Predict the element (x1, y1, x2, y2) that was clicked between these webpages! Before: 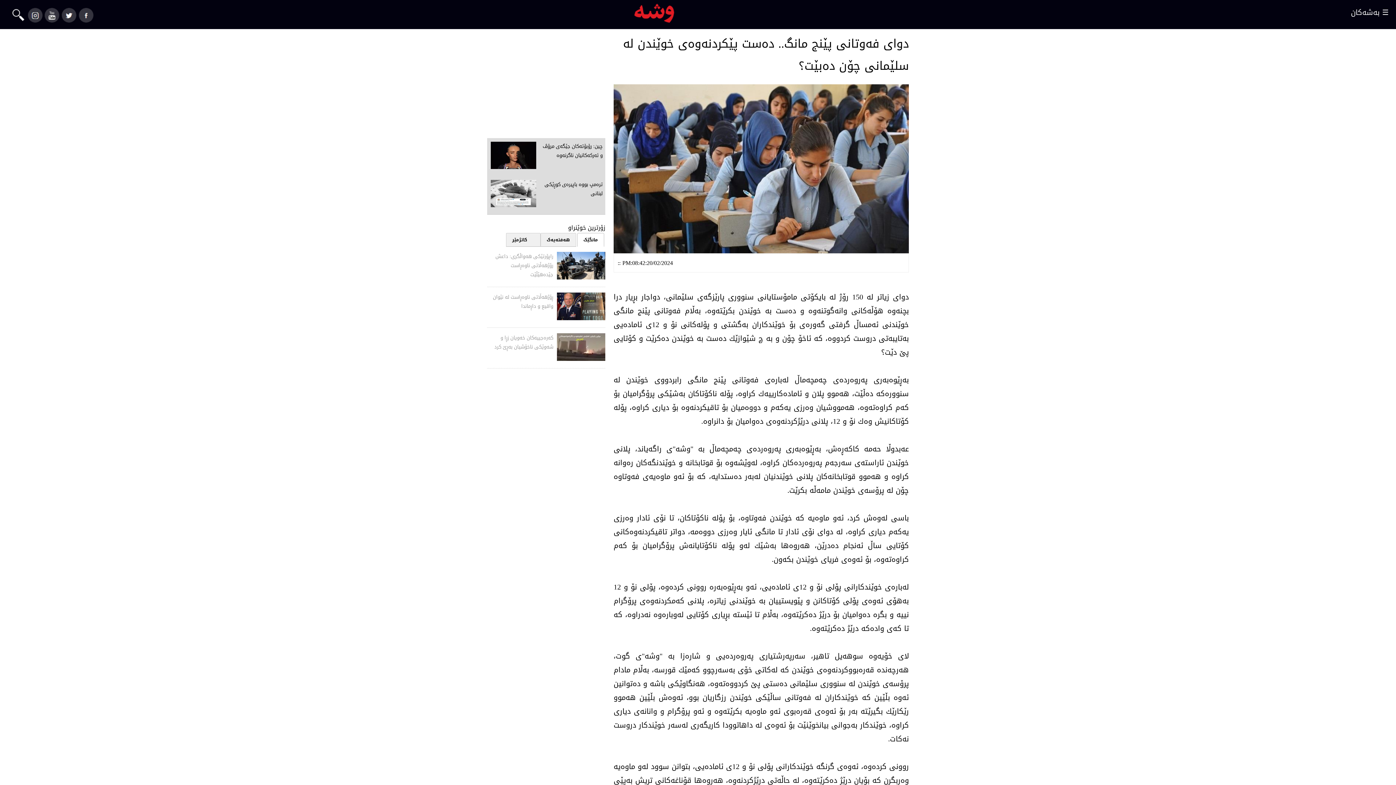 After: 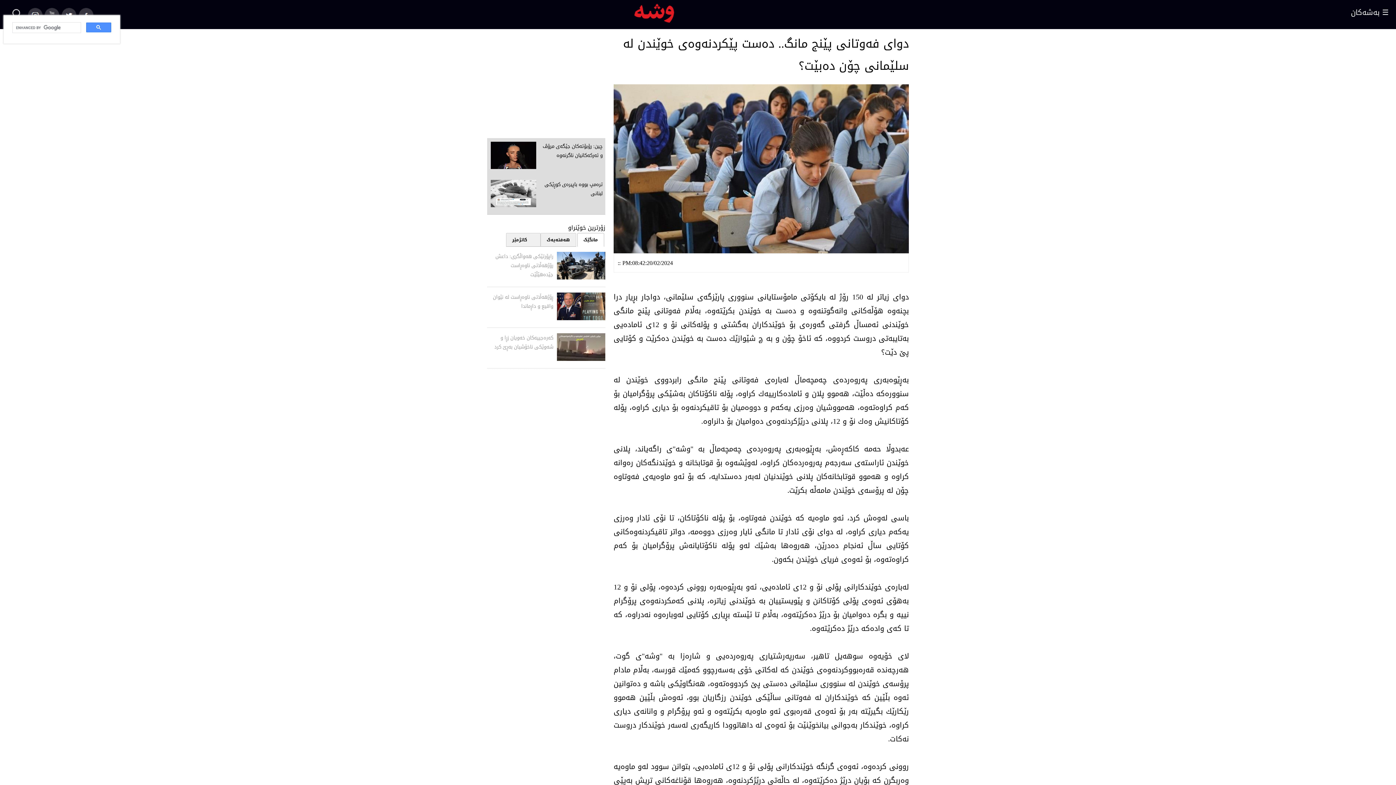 Action: bbox: (10, 14, 26, 26)